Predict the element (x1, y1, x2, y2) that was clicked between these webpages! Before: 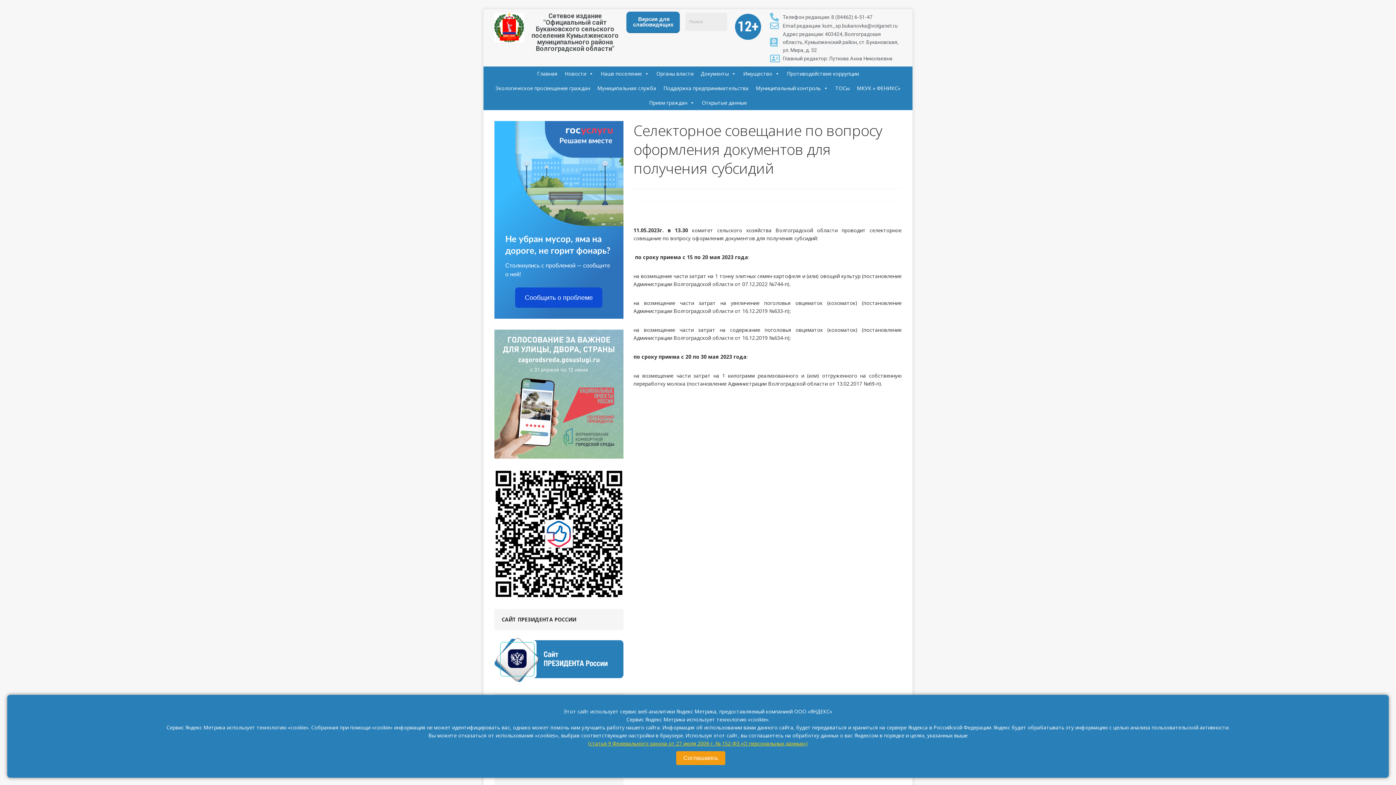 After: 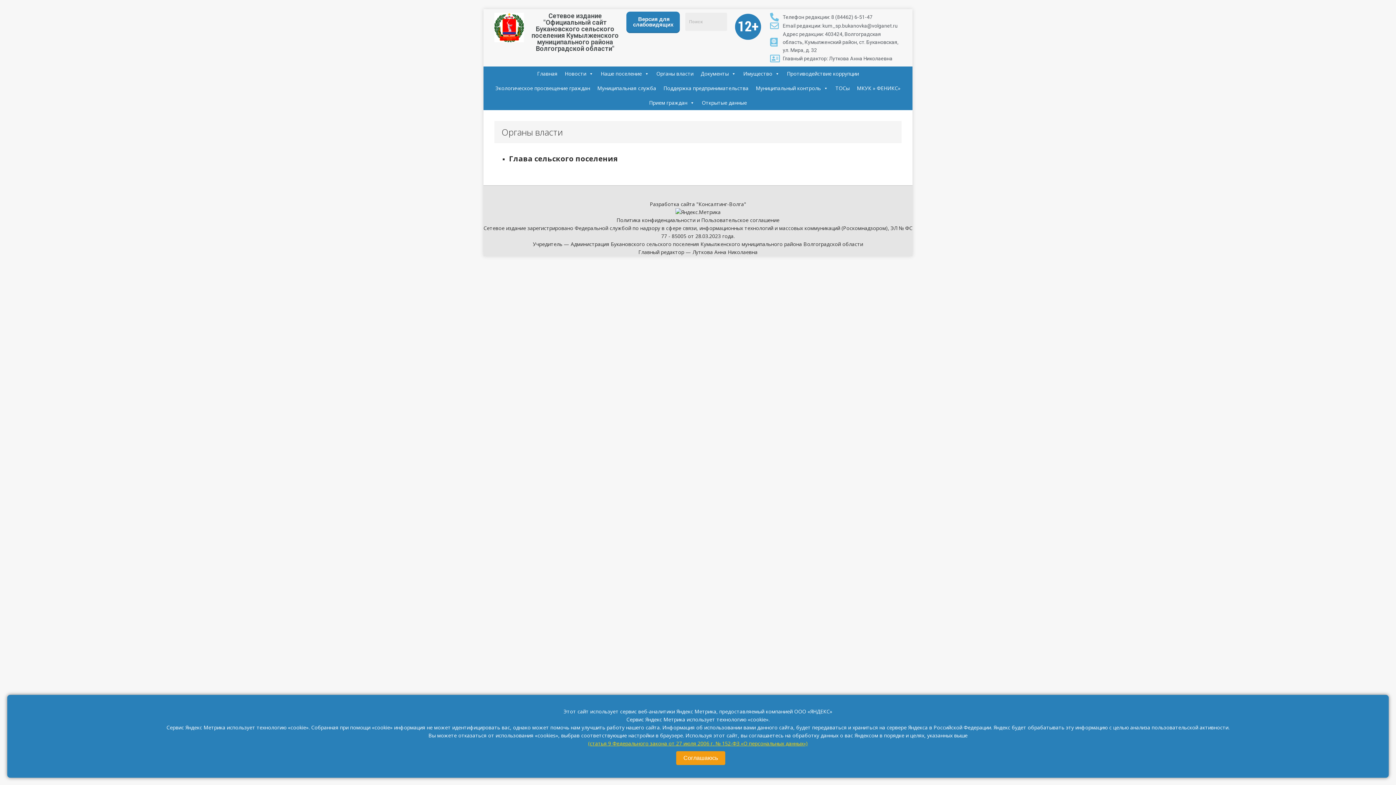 Action: label: Органы власти bbox: (652, 66, 697, 81)